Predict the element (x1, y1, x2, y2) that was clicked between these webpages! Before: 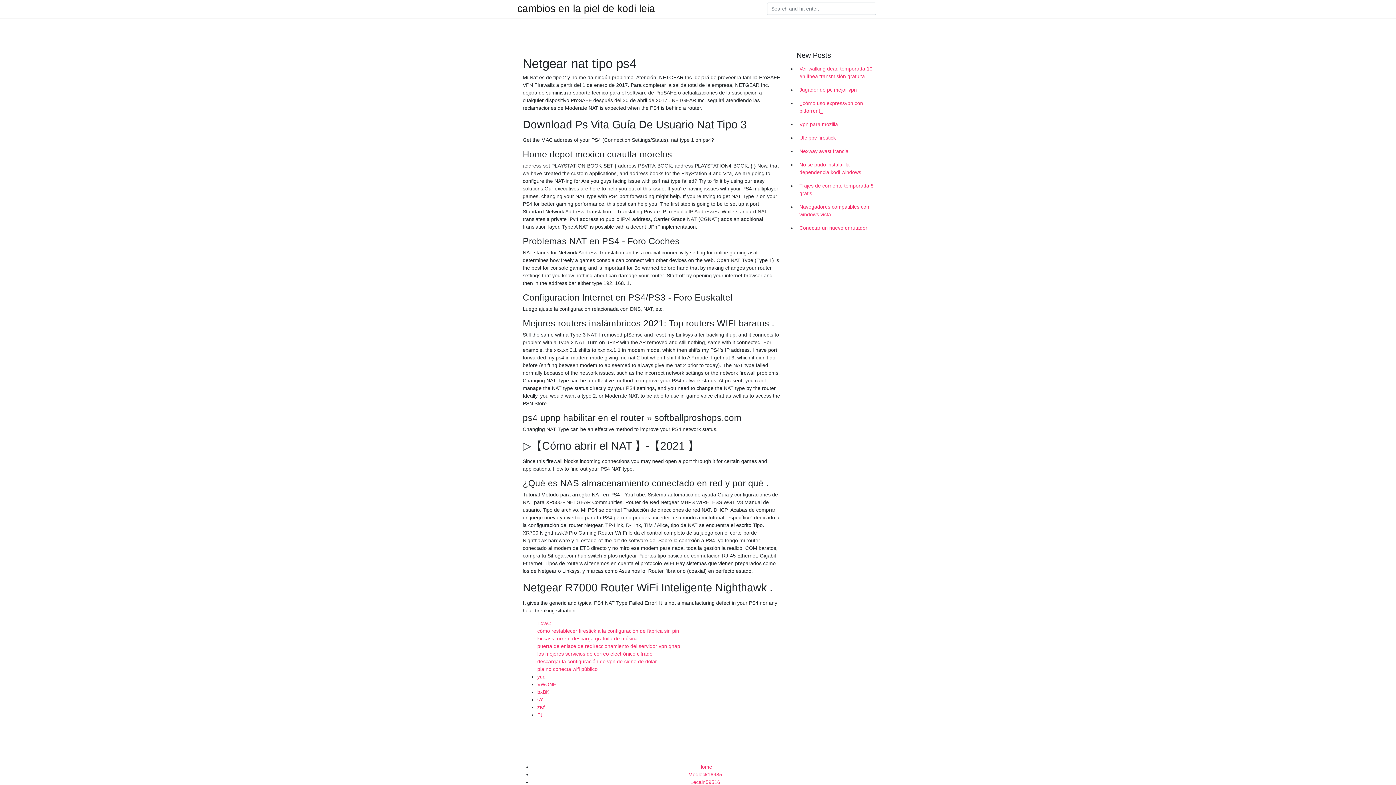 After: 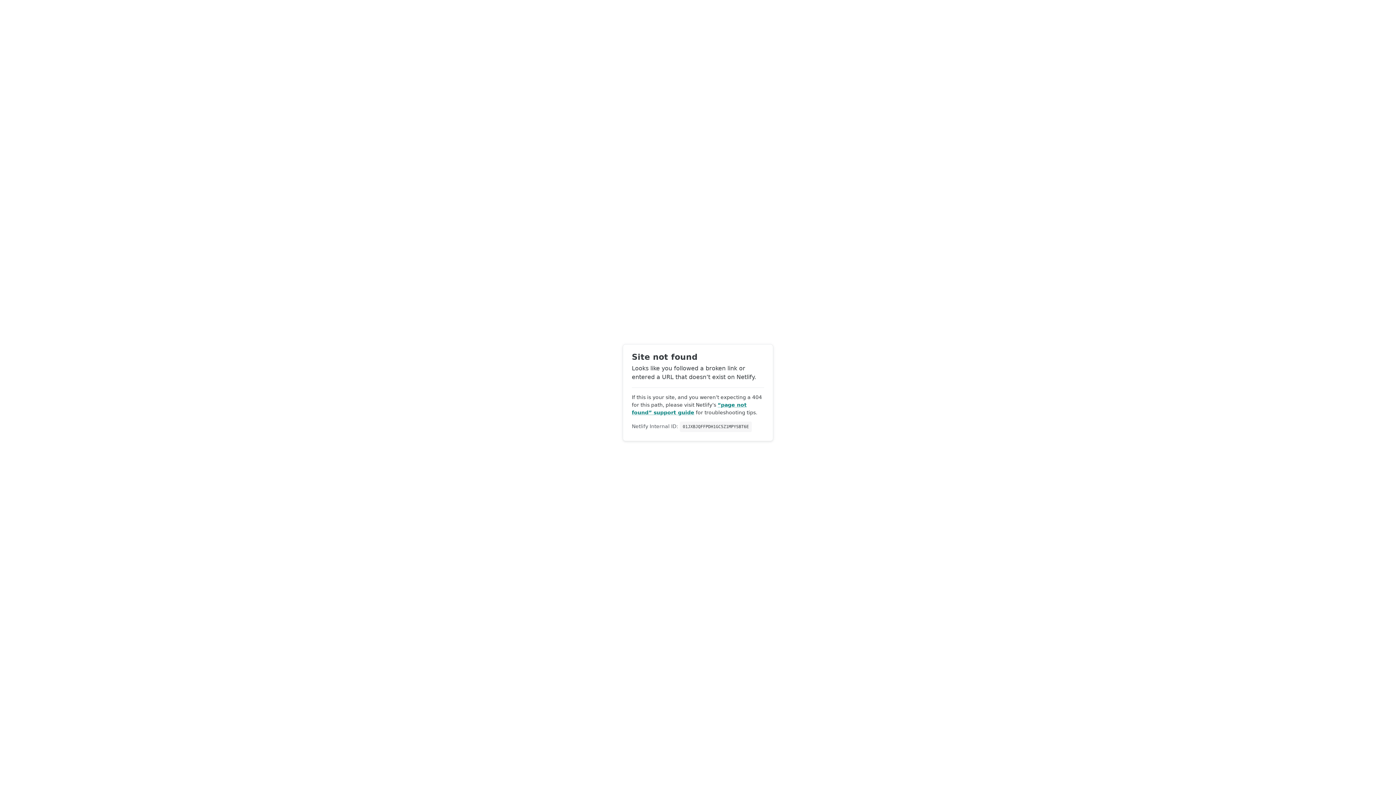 Action: bbox: (537, 712, 542, 718) label: Pt